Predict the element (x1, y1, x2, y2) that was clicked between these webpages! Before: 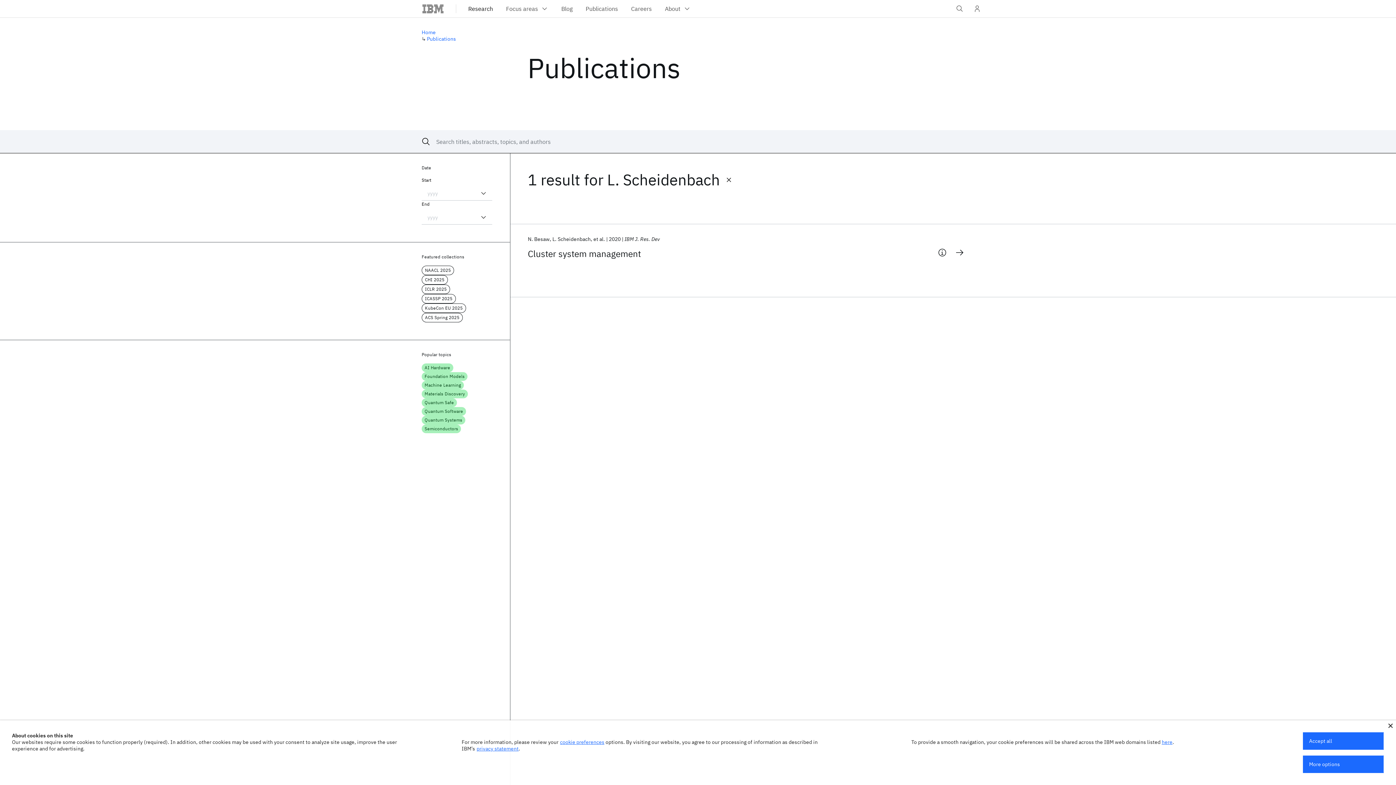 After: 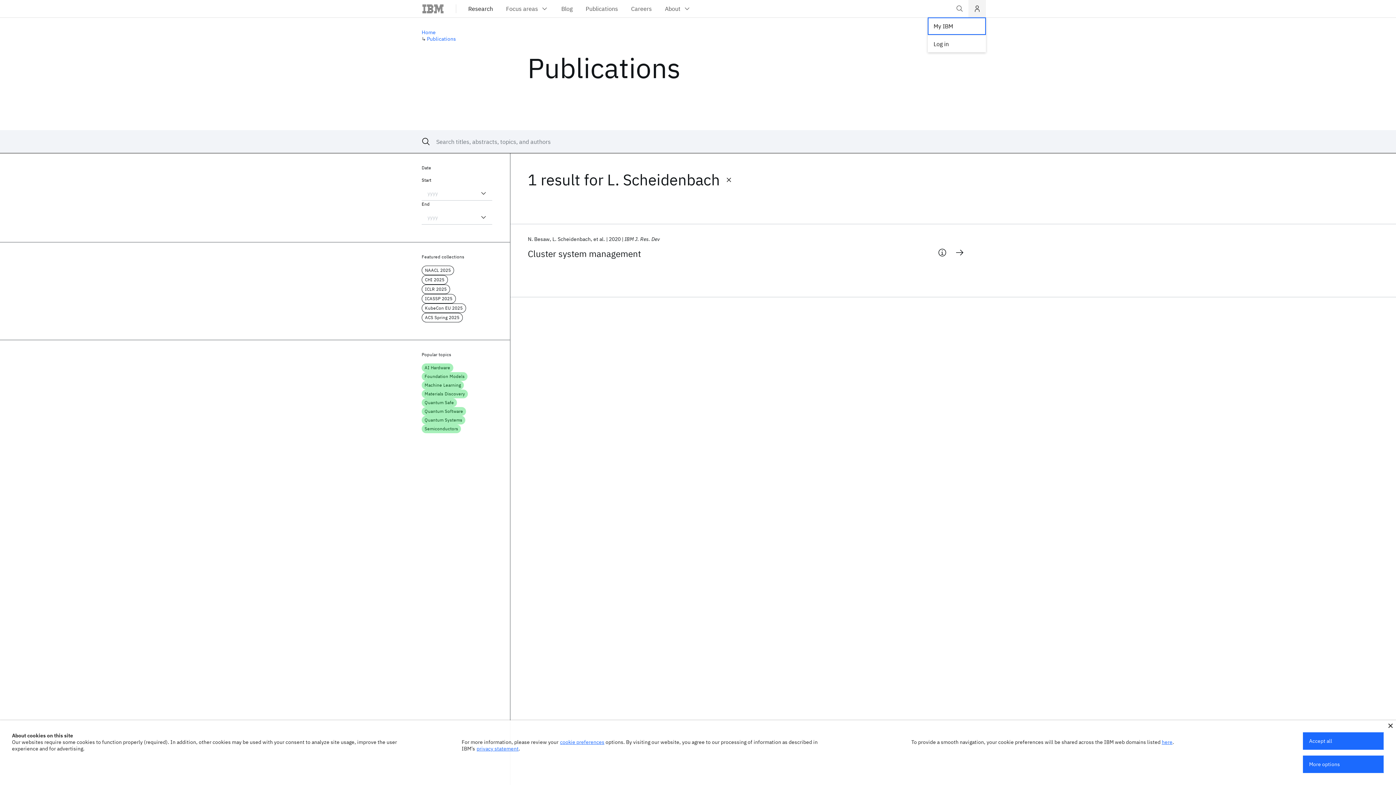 Action: label: User Profile bbox: (968, 0, 986, 17)